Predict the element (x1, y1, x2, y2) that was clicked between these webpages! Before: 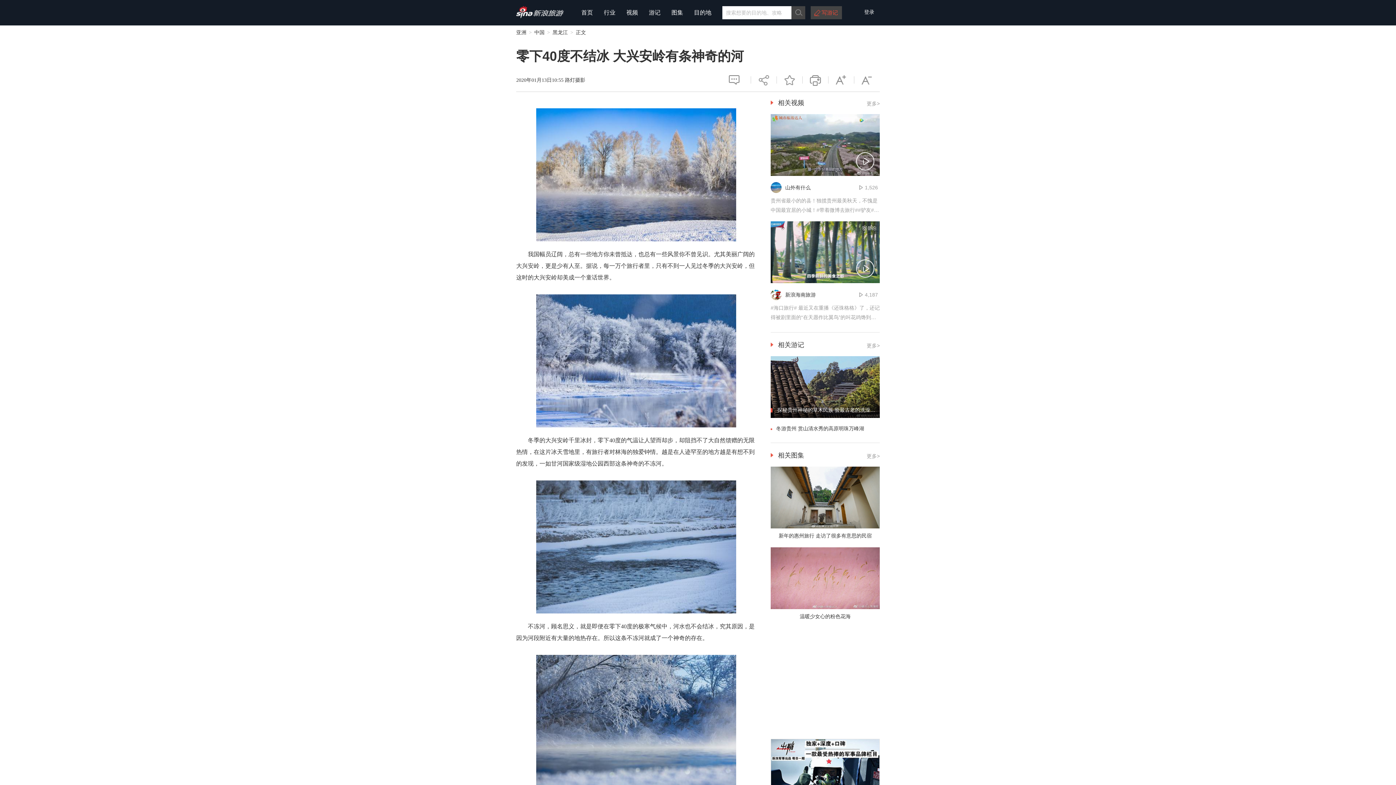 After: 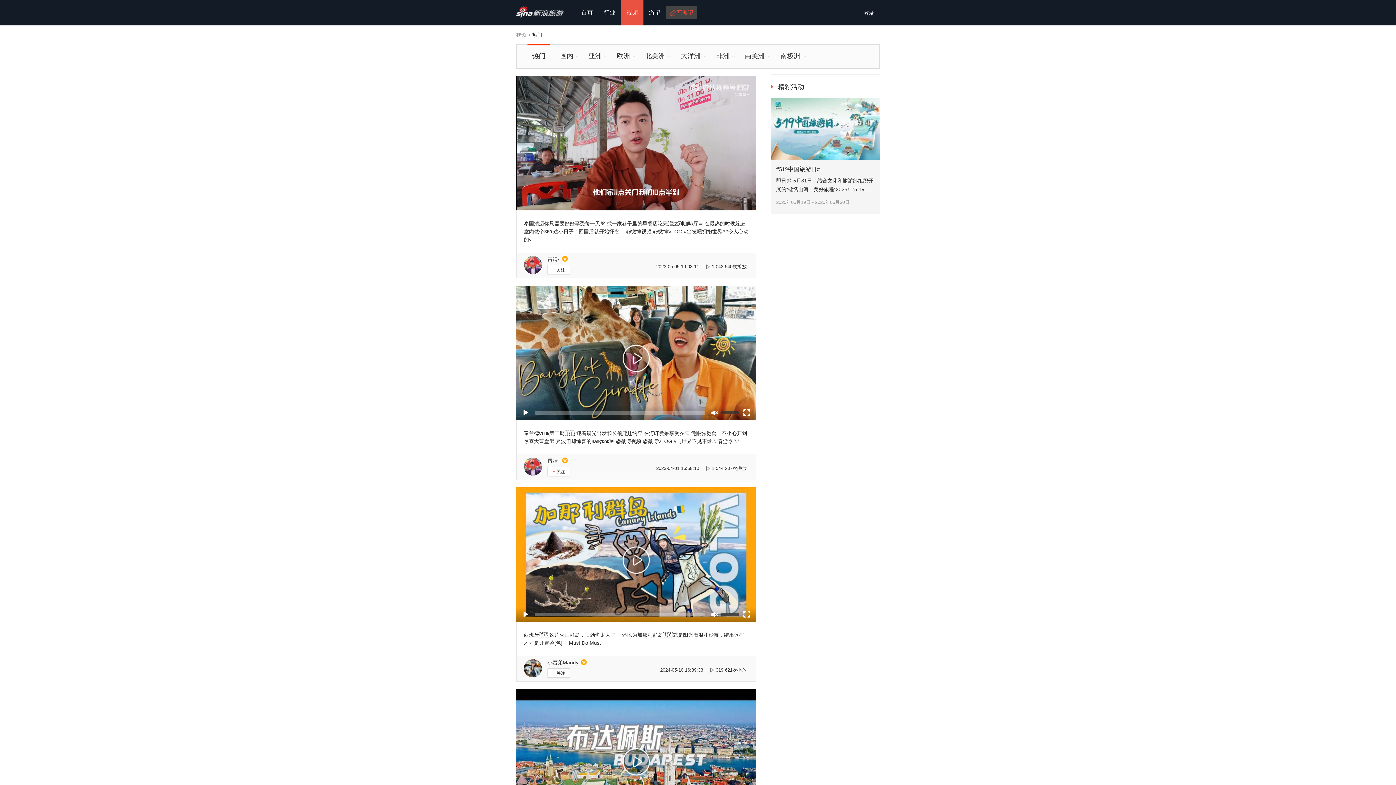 Action: bbox: (866, 100, 880, 106) label: 更多>